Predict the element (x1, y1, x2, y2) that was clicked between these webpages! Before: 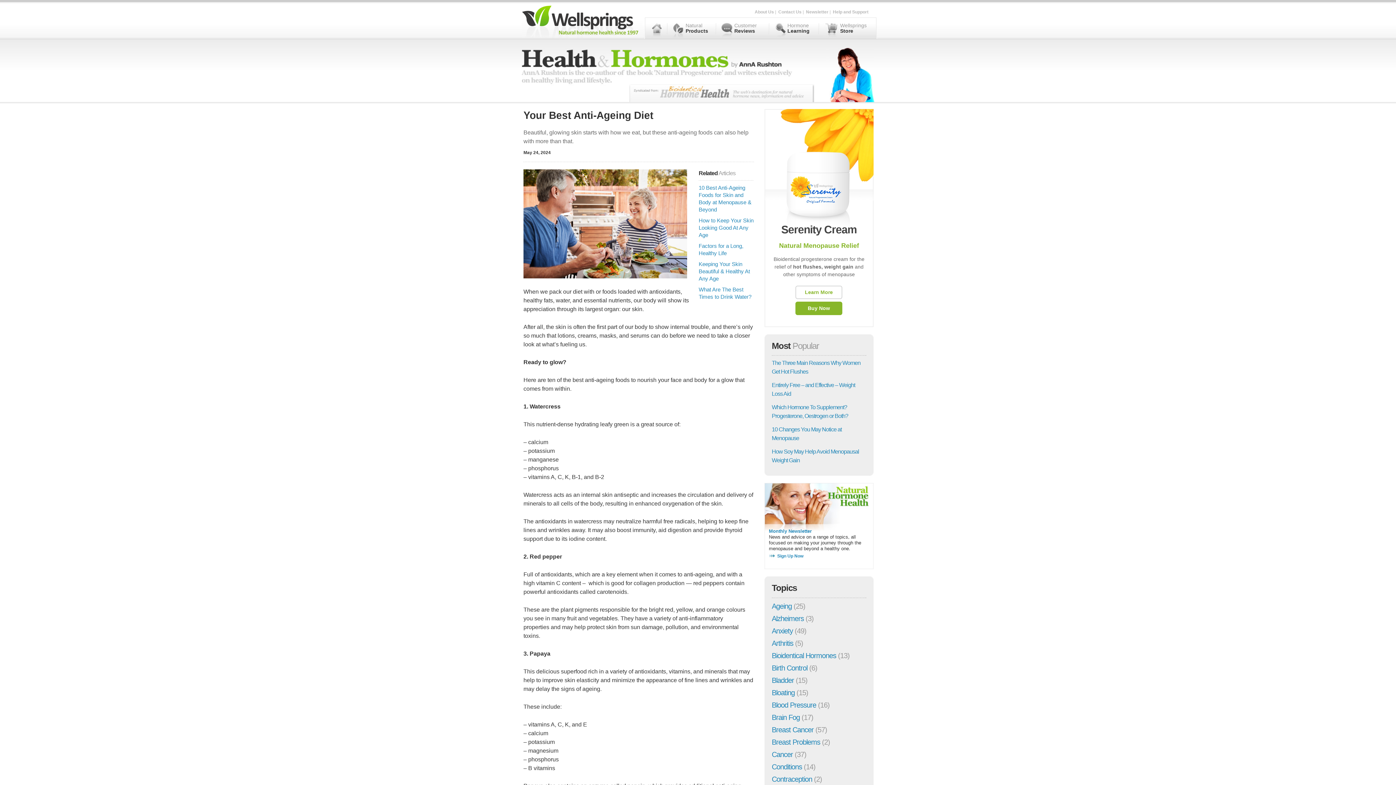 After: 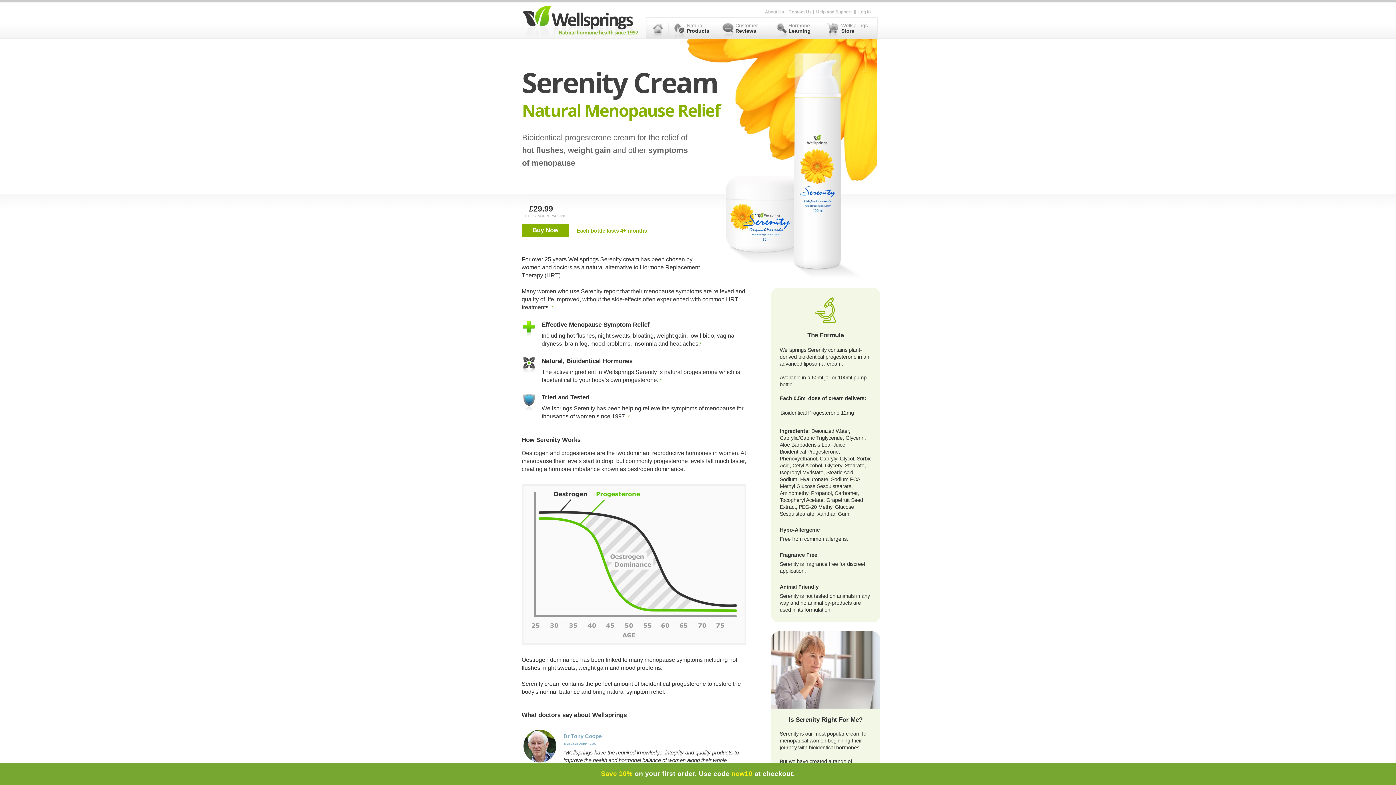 Action: label: Buy Now bbox: (795, 301, 842, 315)